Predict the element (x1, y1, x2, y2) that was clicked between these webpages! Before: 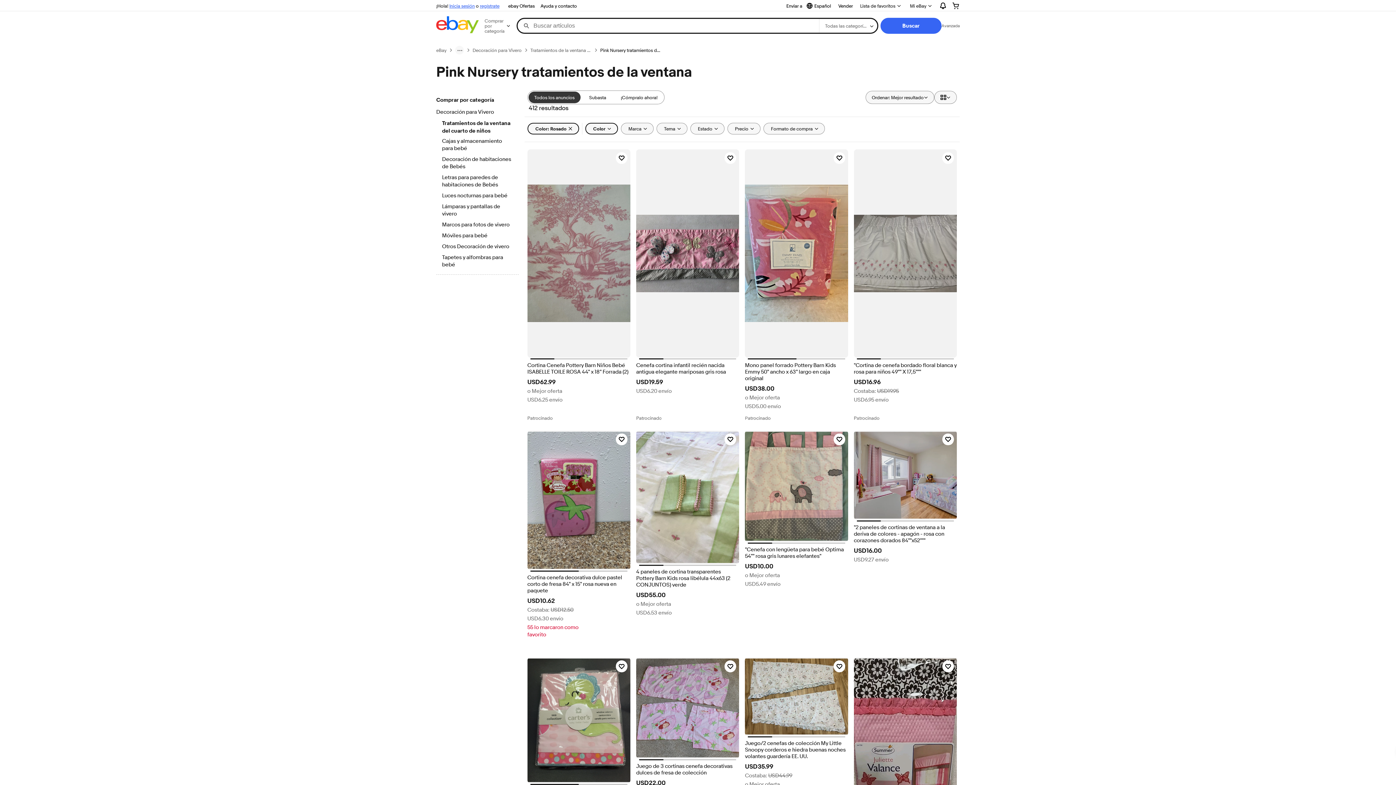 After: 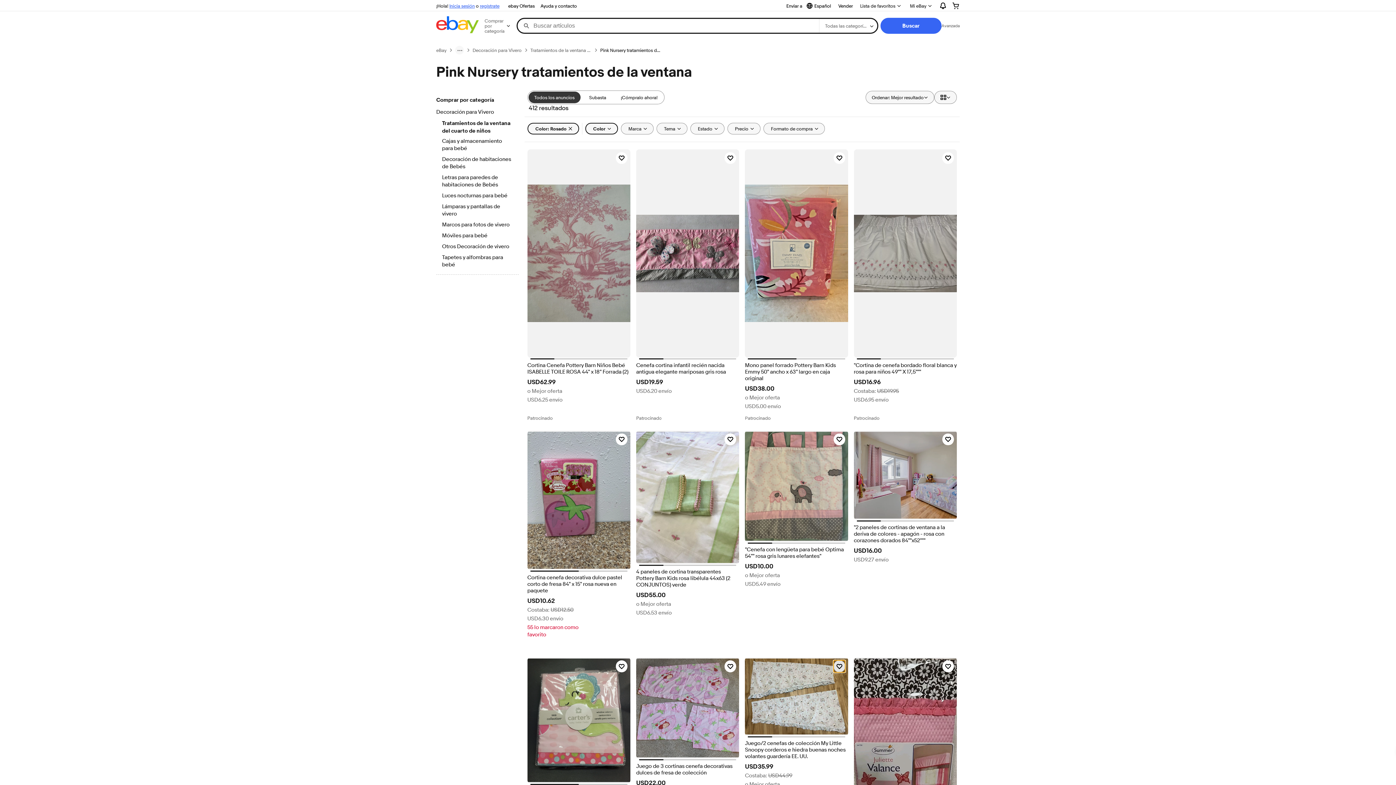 Action: bbox: (833, 660, 845, 672) label: Haz clic para marcar como favorito: Juego/2 cenefas de colección My Little Snoopy corderos e hiedra buenas noches volantes guardería EE. UU.